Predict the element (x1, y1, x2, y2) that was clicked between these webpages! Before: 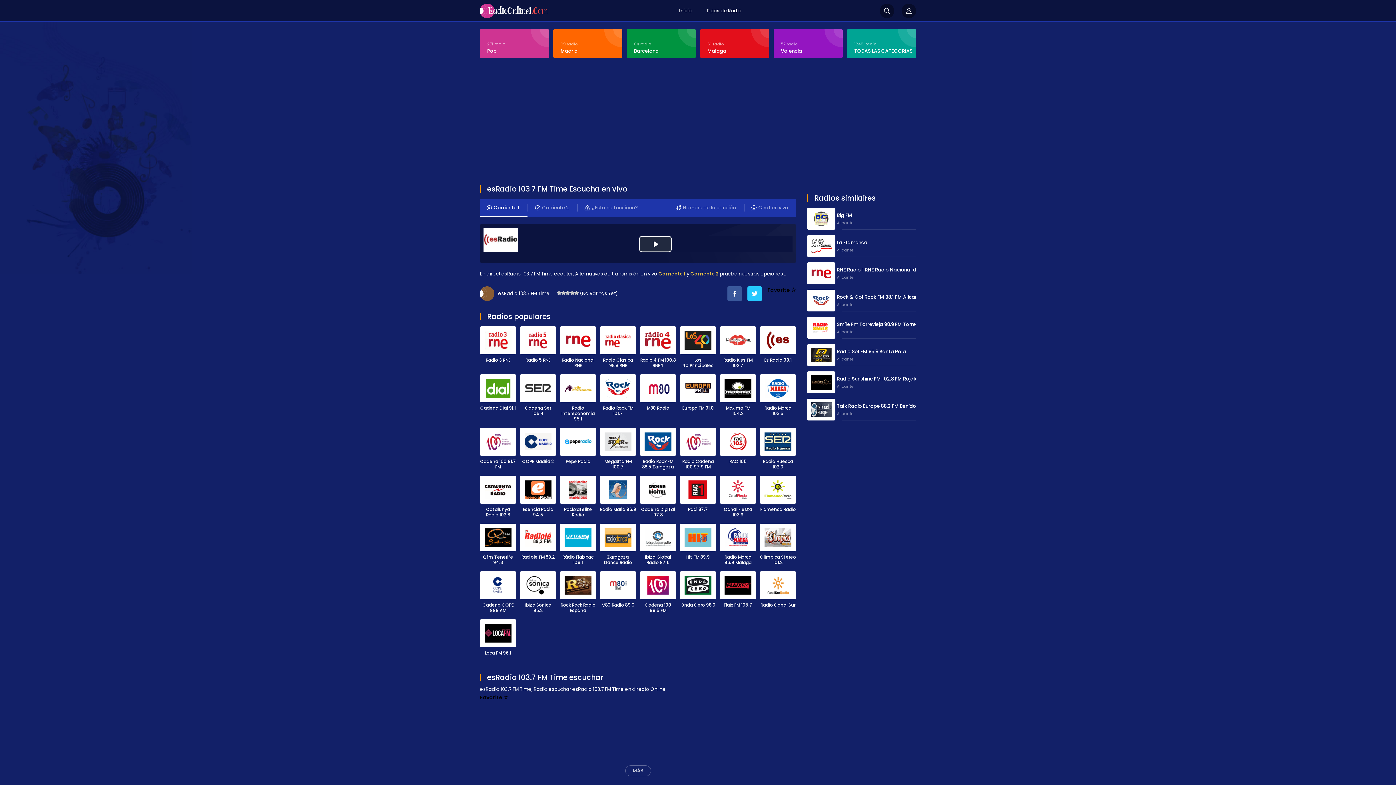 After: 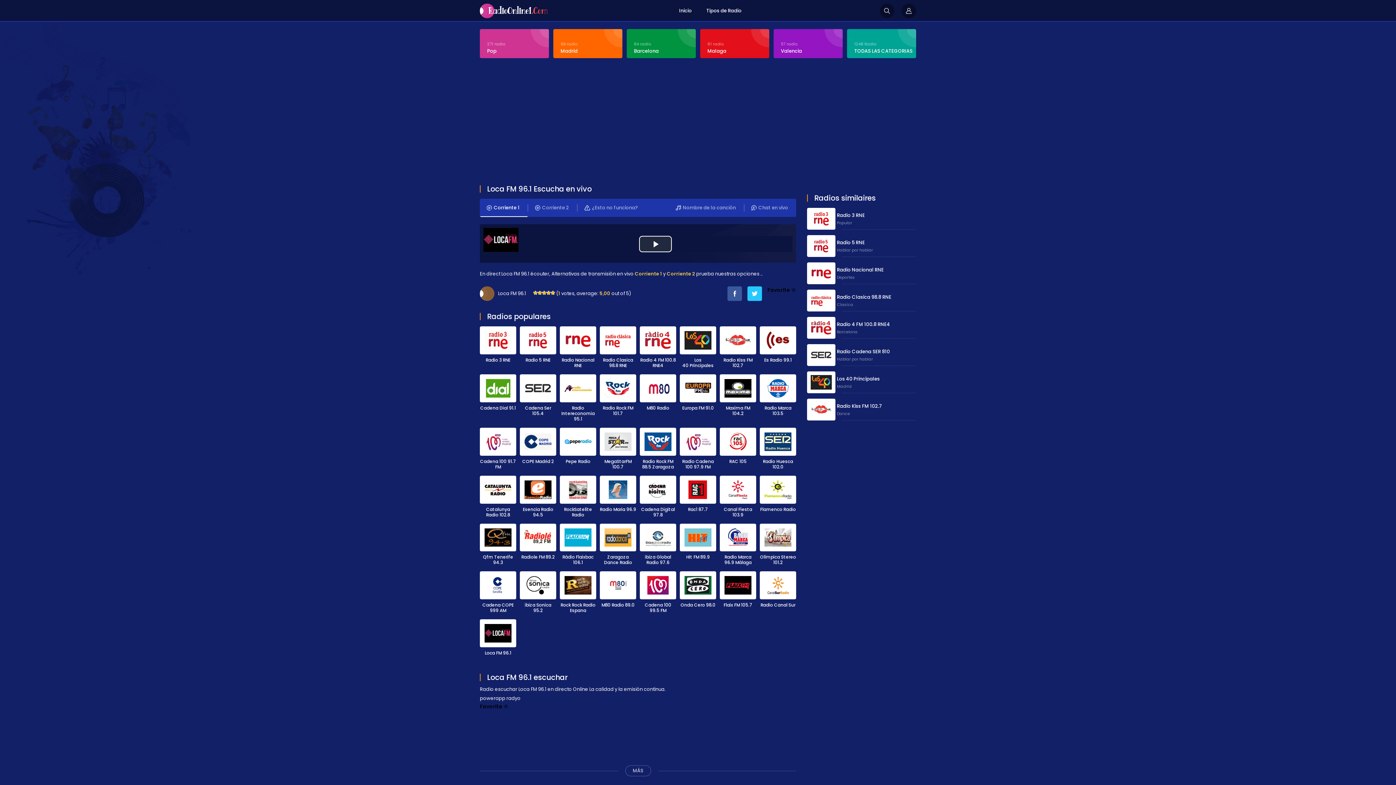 Action: bbox: (480, 617, 516, 655) label: Loca FM 96.1